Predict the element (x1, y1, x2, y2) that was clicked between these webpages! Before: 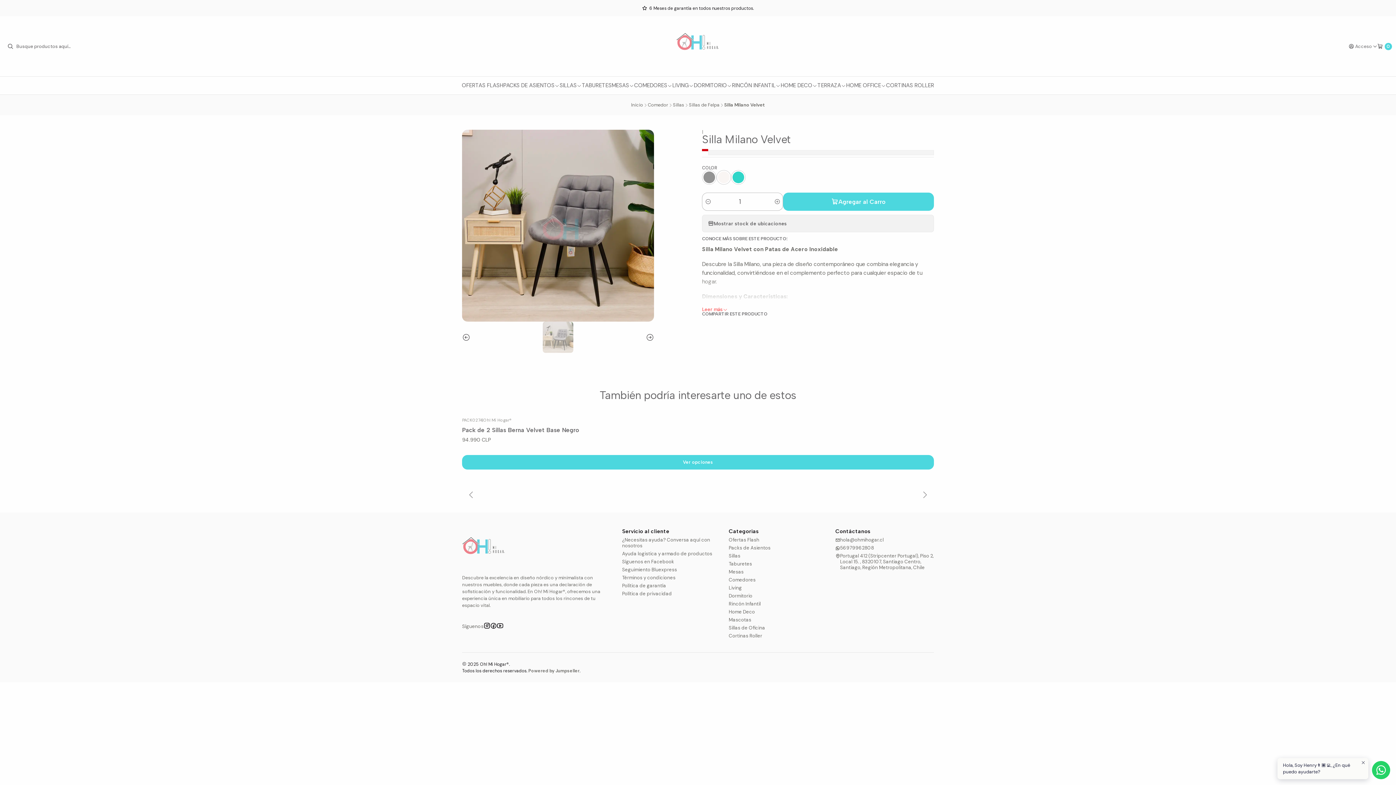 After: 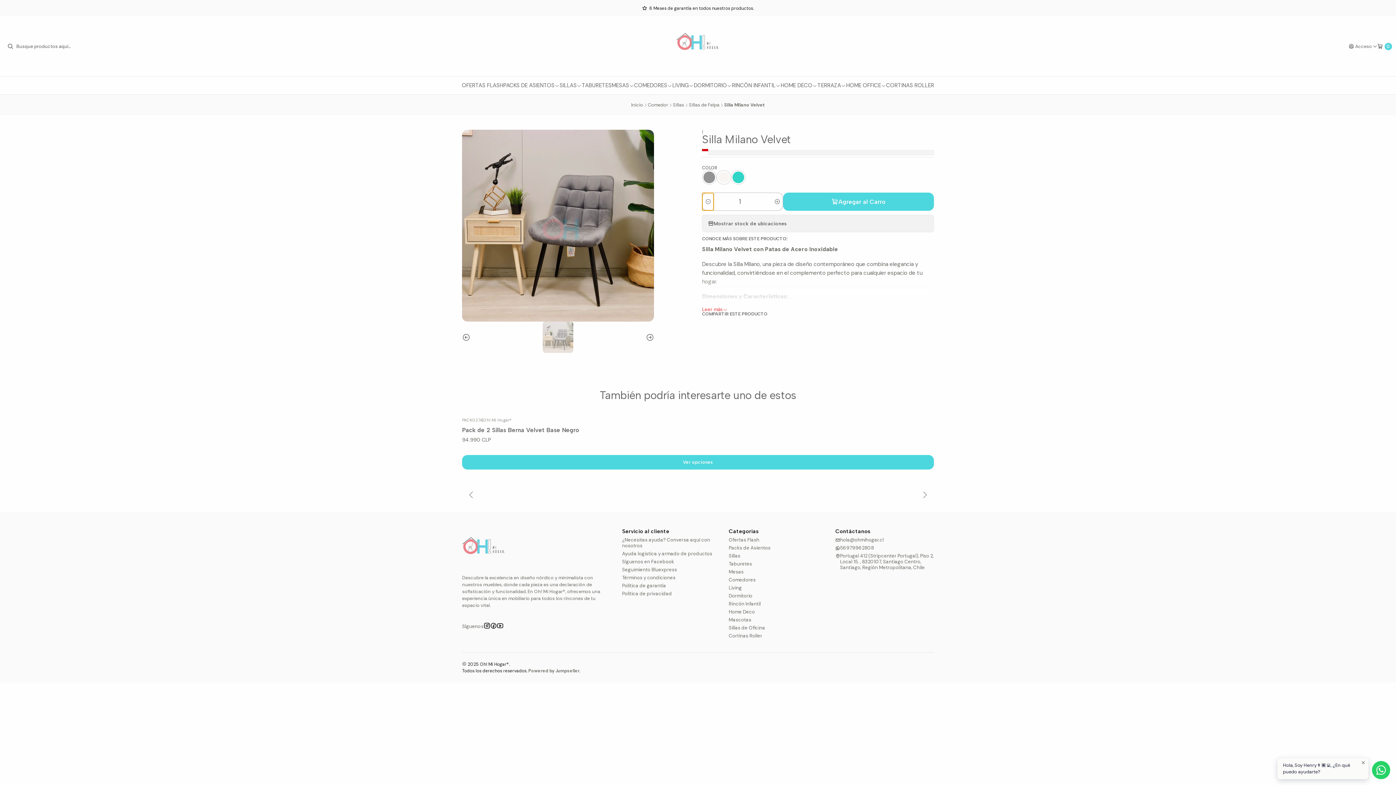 Action: bbox: (702, 193, 713, 210) label: Reducir cantidad